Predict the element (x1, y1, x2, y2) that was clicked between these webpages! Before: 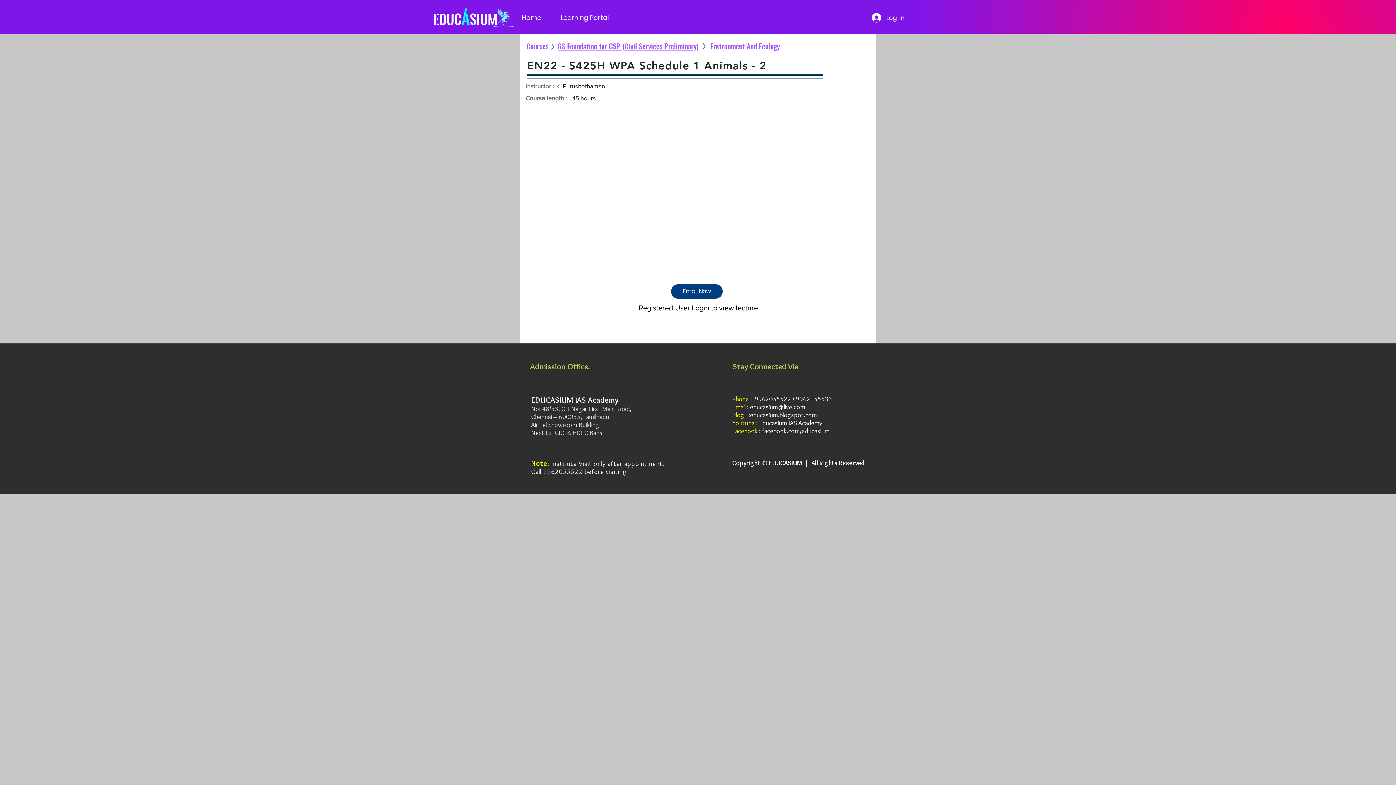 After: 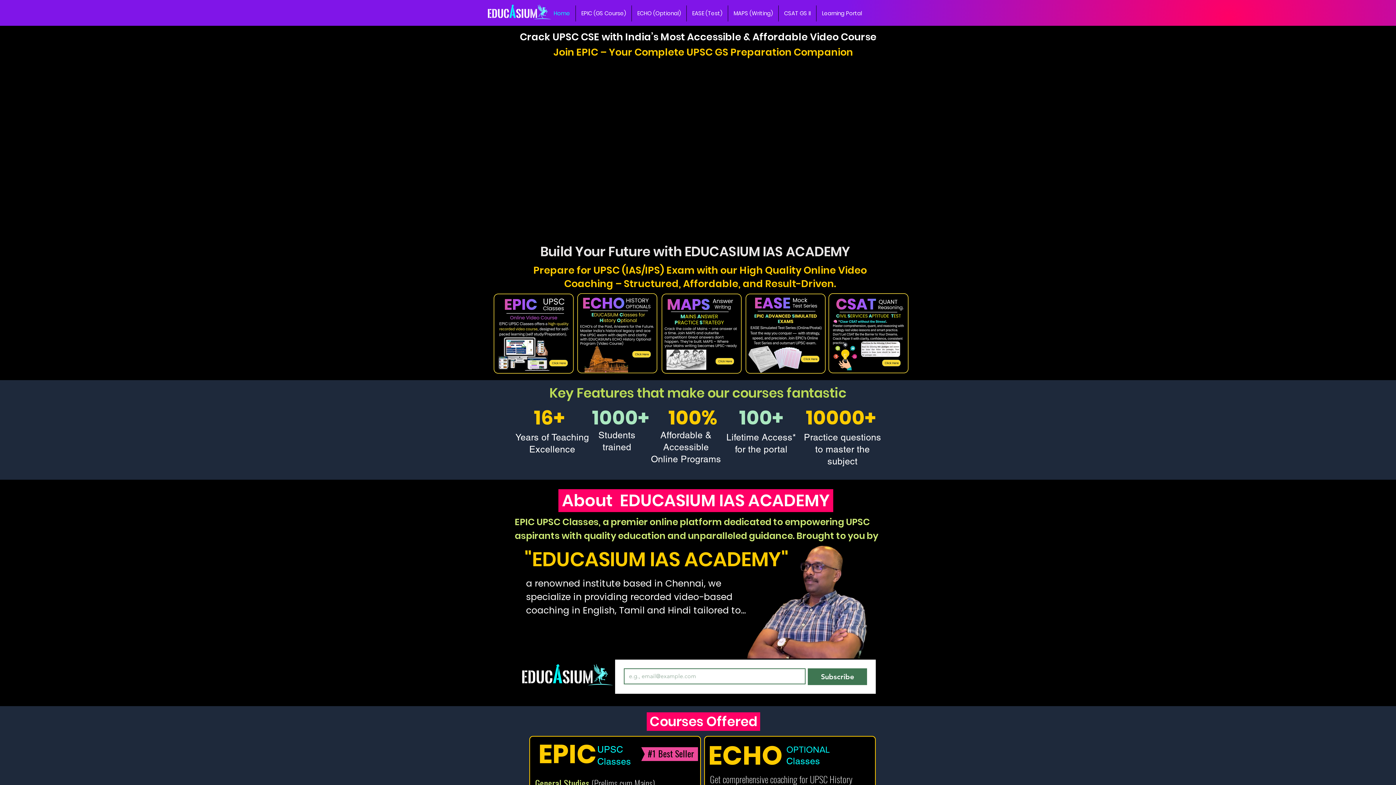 Action: label: Home bbox: (512, 9, 550, 25)